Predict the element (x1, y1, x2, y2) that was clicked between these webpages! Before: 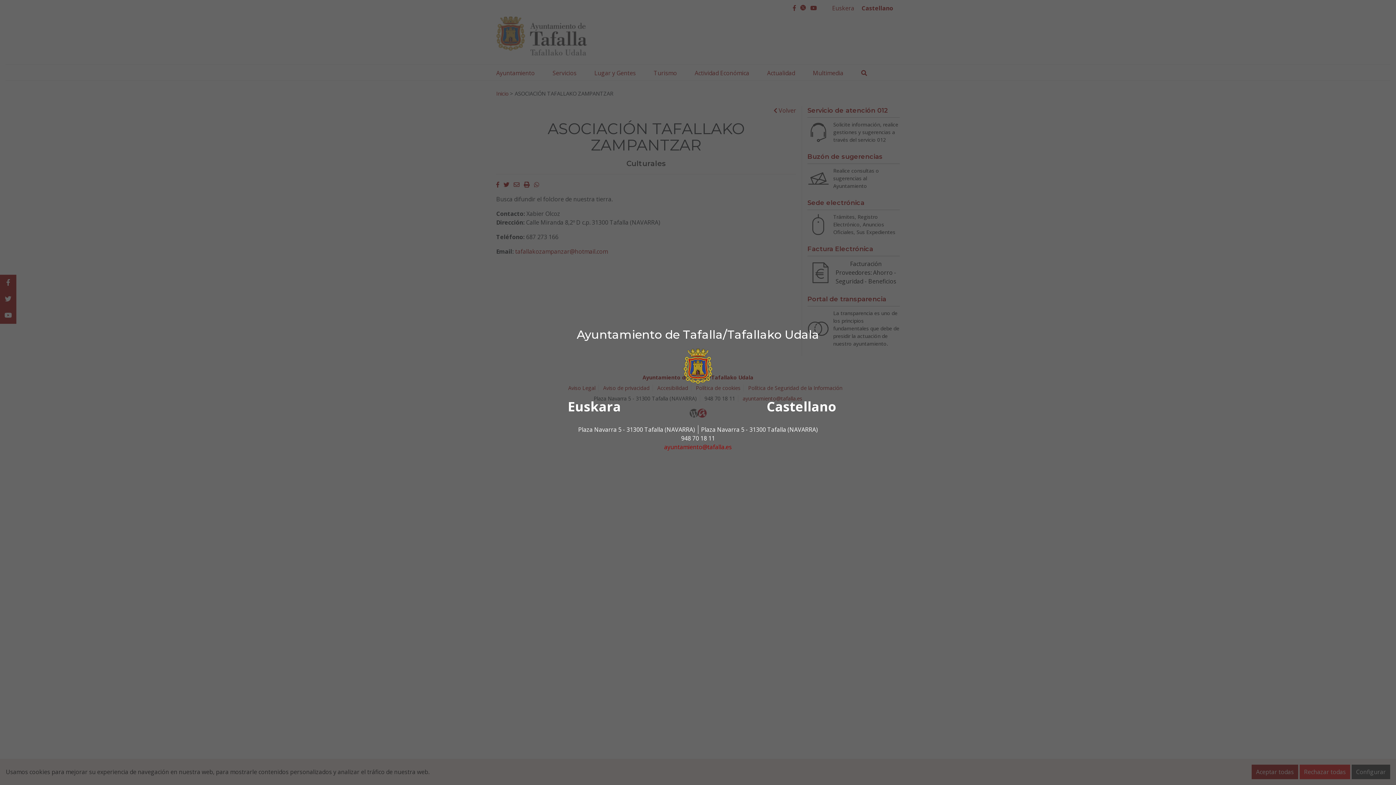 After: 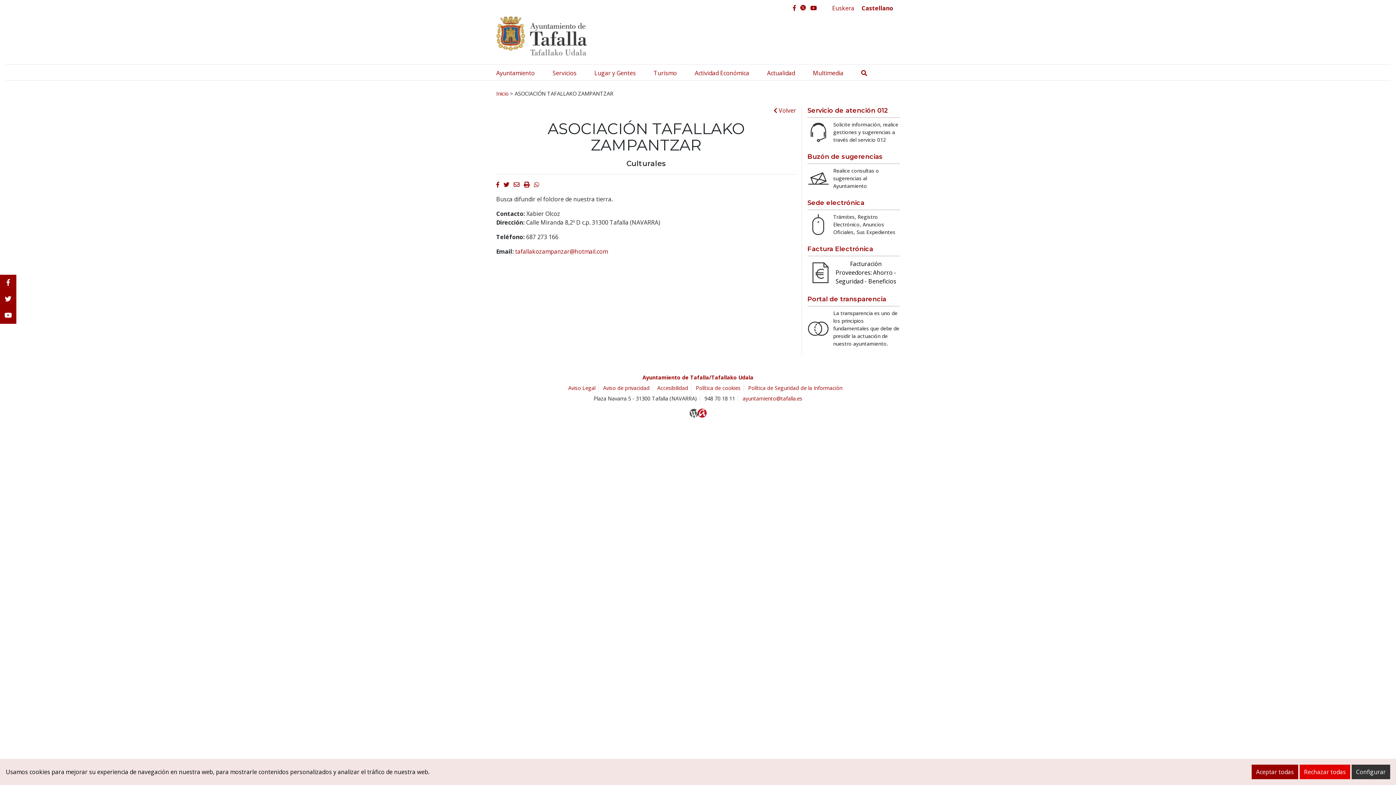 Action: label: Castellano bbox: (766, 397, 836, 415)